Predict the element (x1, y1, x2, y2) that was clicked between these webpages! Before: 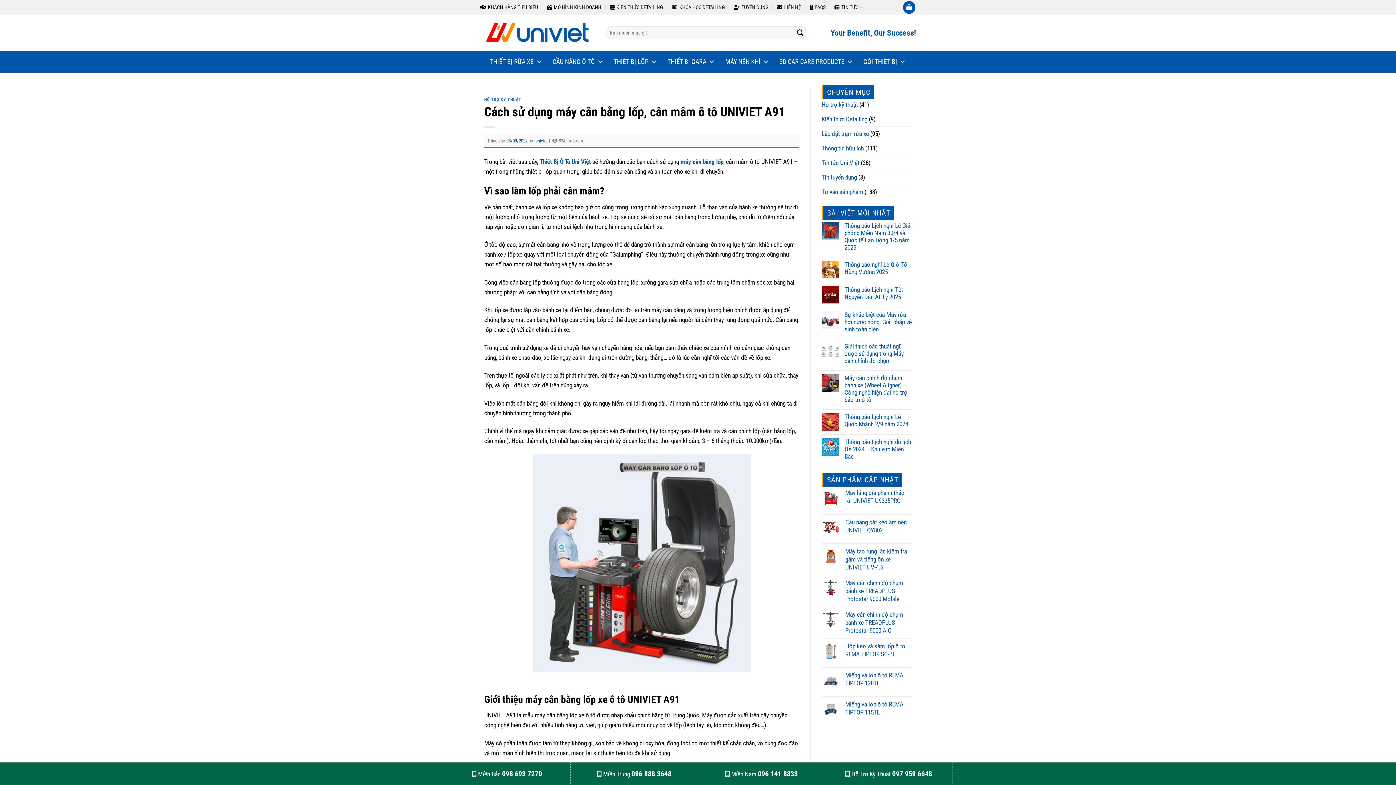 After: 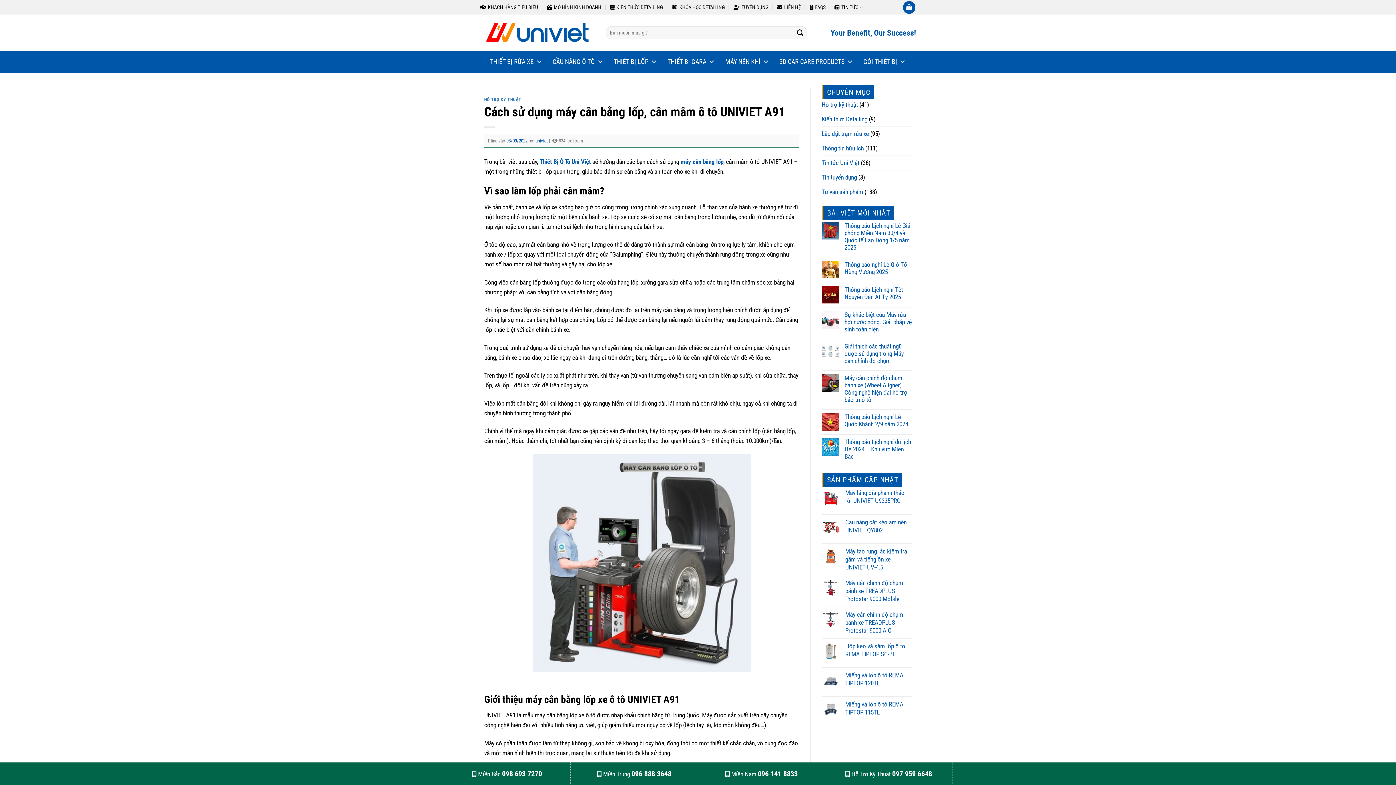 Action: bbox: (698, 762, 825, 785) label:  Miền Nam 096 141 8833